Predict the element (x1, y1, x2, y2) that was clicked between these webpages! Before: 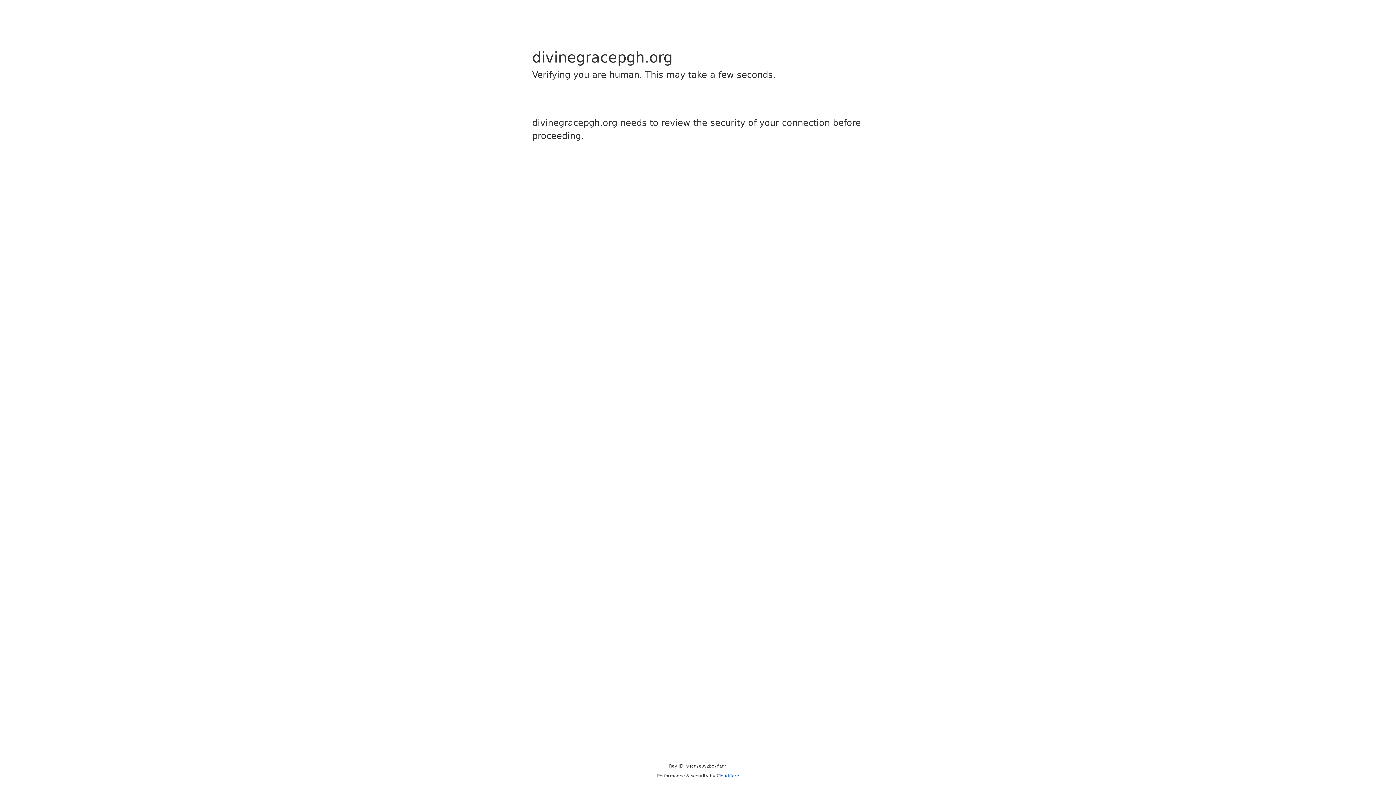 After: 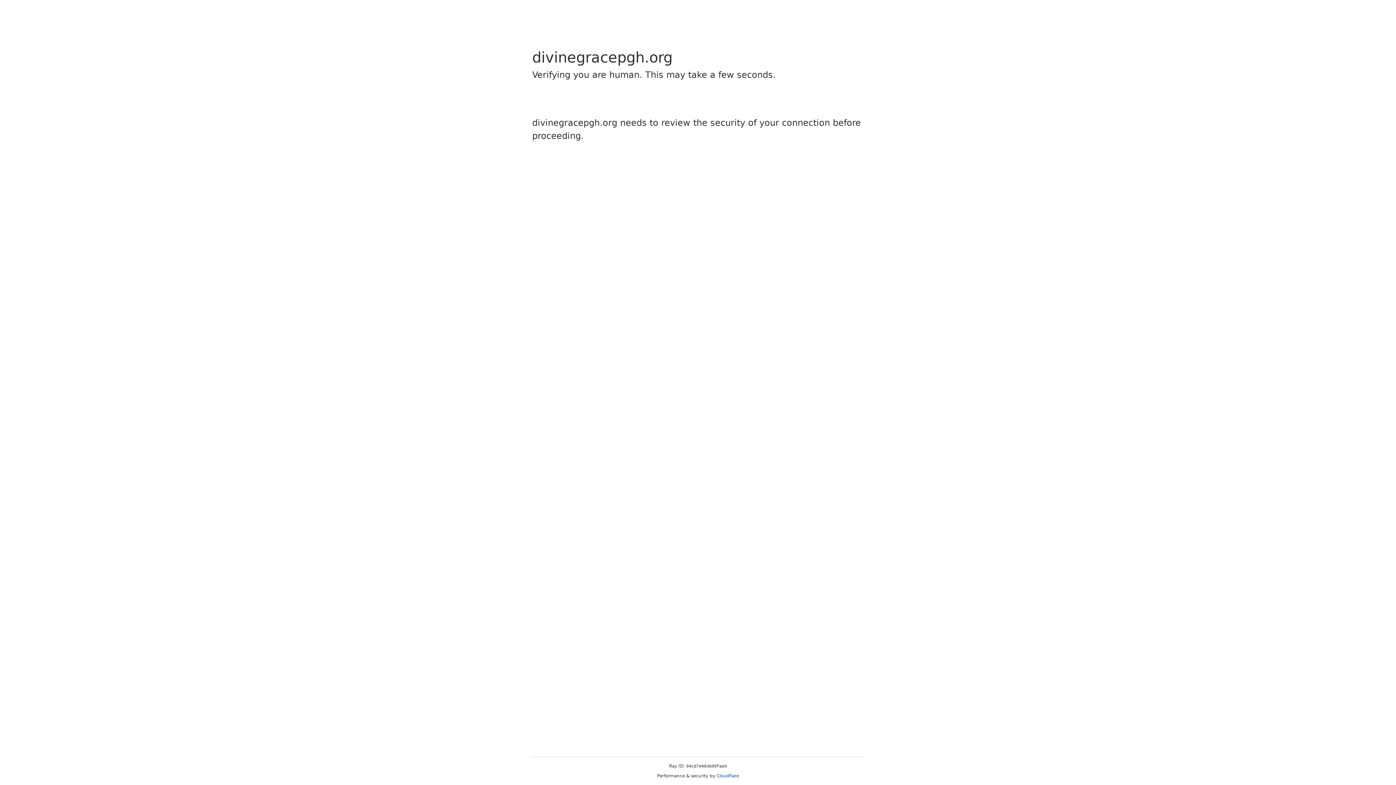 Action: bbox: (716, 773, 739, 778) label: Cloudflare